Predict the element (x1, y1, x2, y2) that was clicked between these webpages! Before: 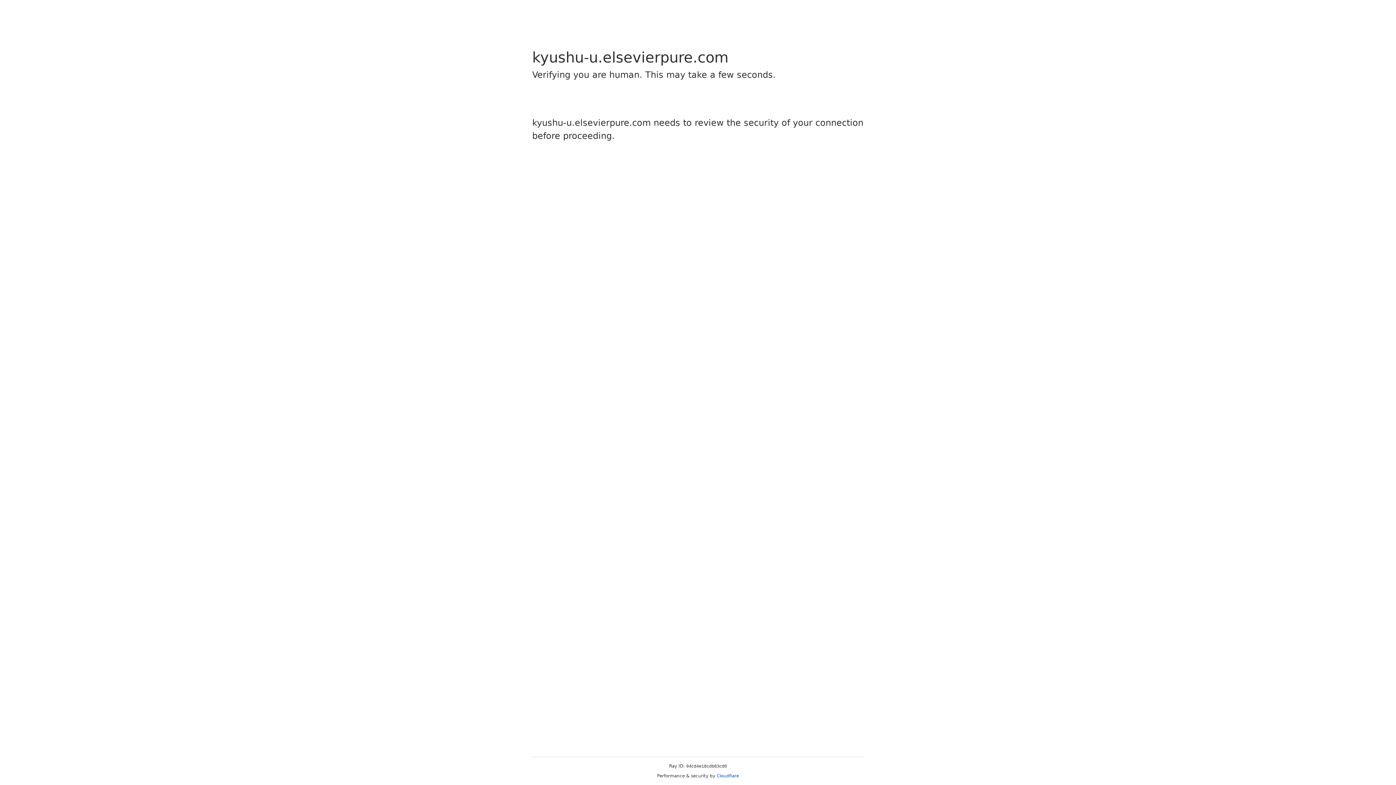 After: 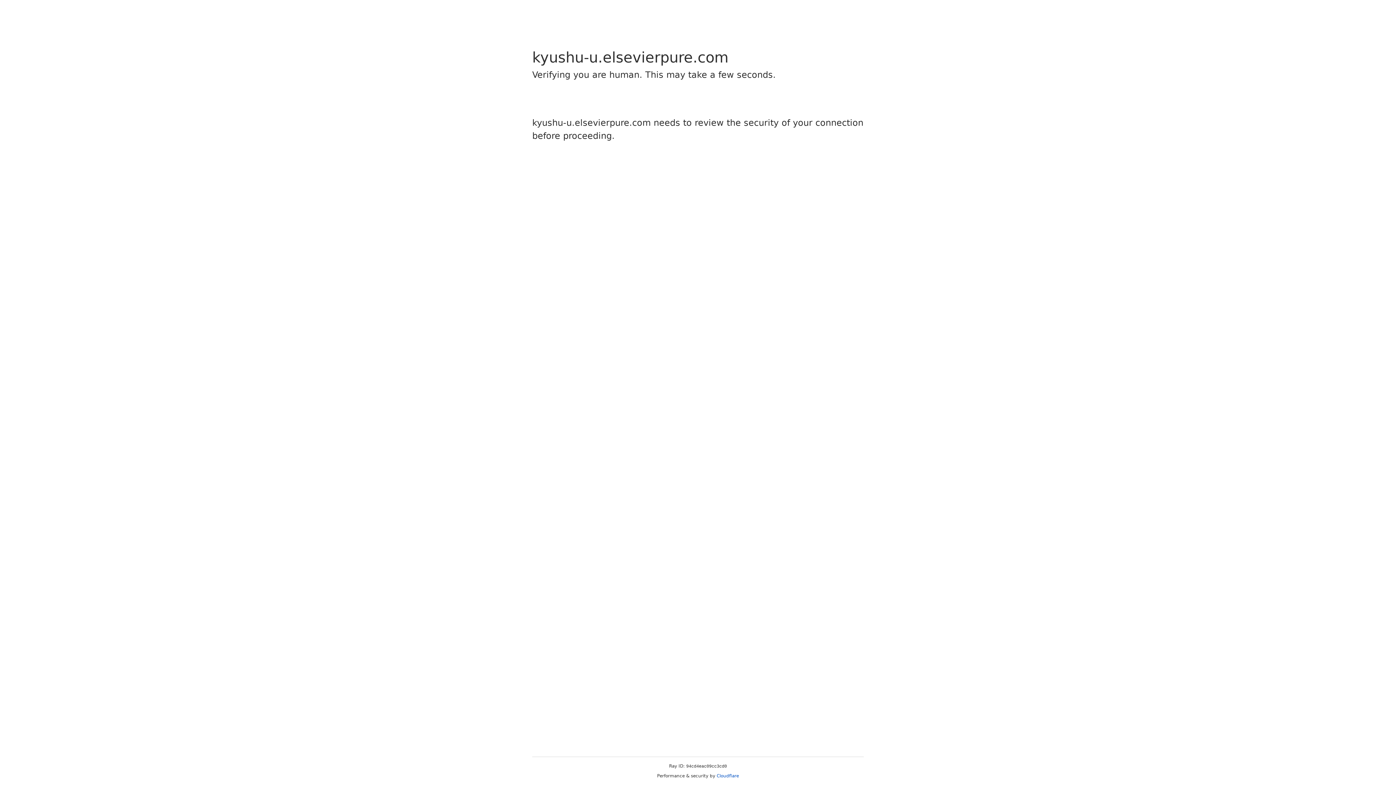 Action: label: Cloudflare bbox: (716, 773, 739, 778)